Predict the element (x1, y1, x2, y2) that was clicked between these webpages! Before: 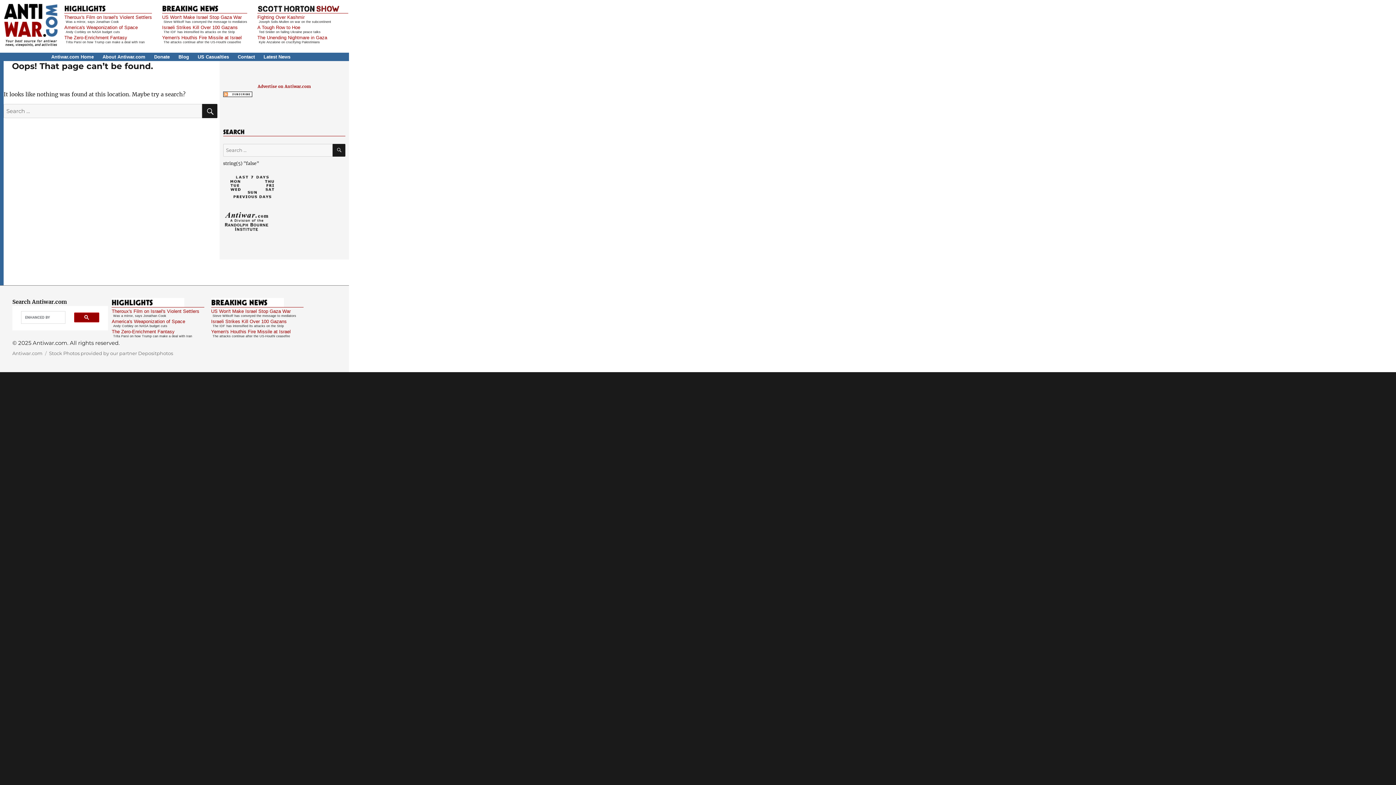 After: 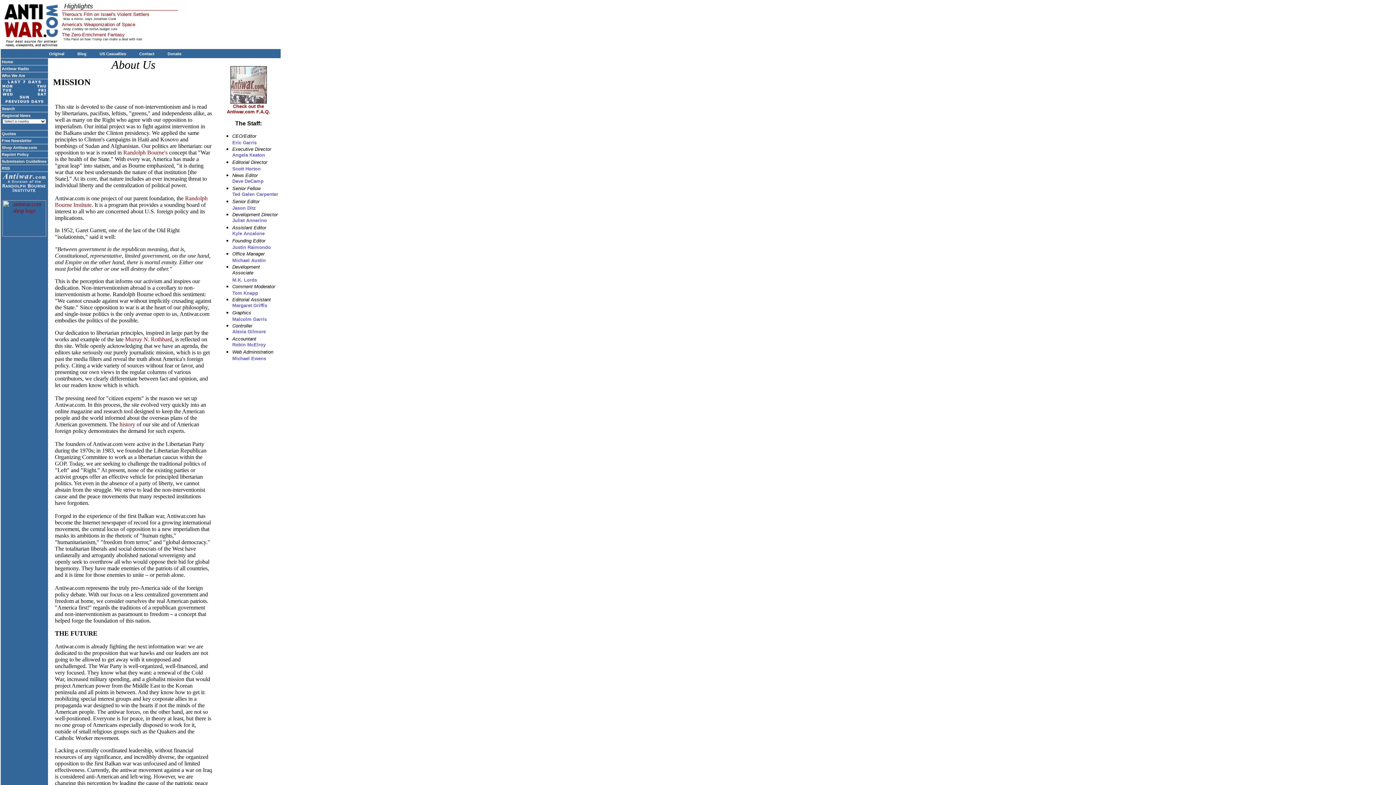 Action: label: About Antiwar.com bbox: (102, 54, 145, 59)